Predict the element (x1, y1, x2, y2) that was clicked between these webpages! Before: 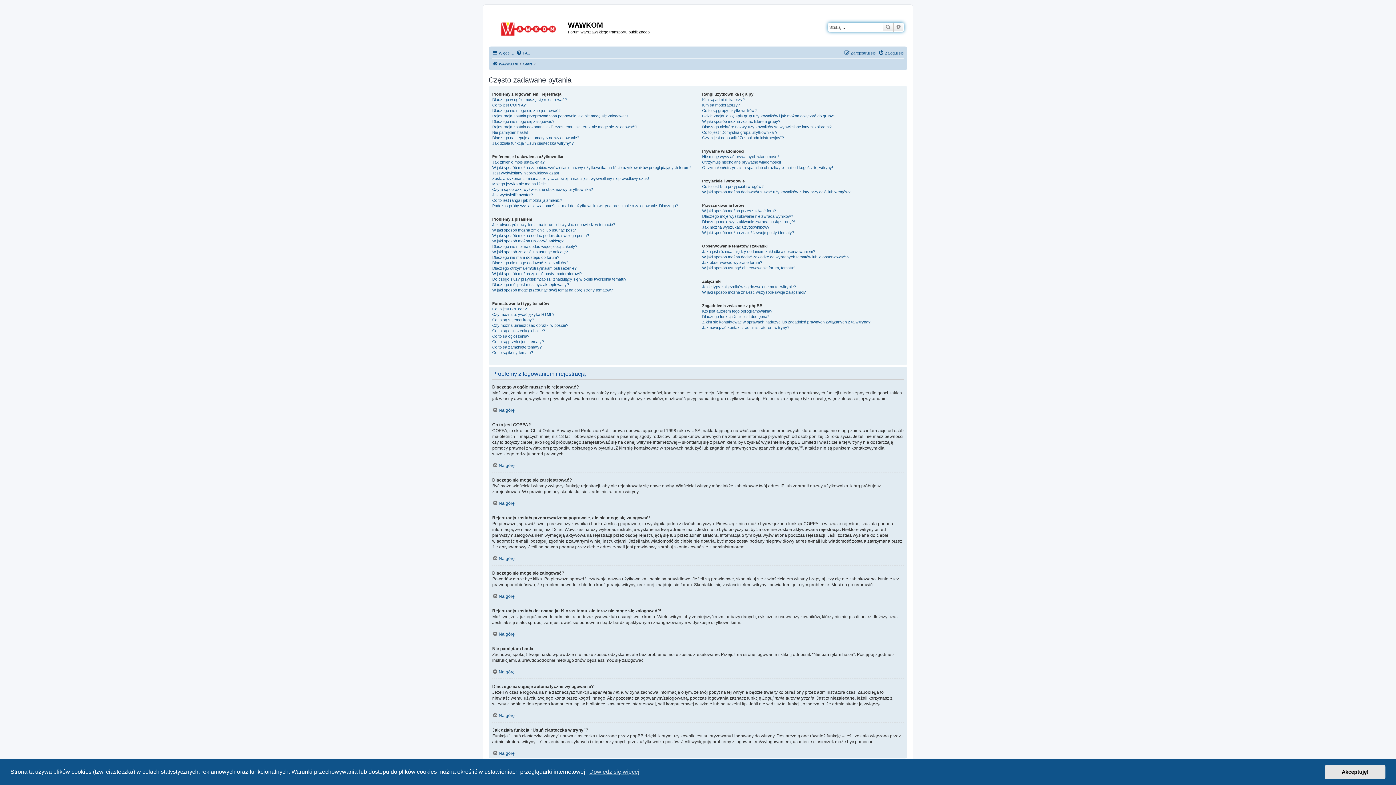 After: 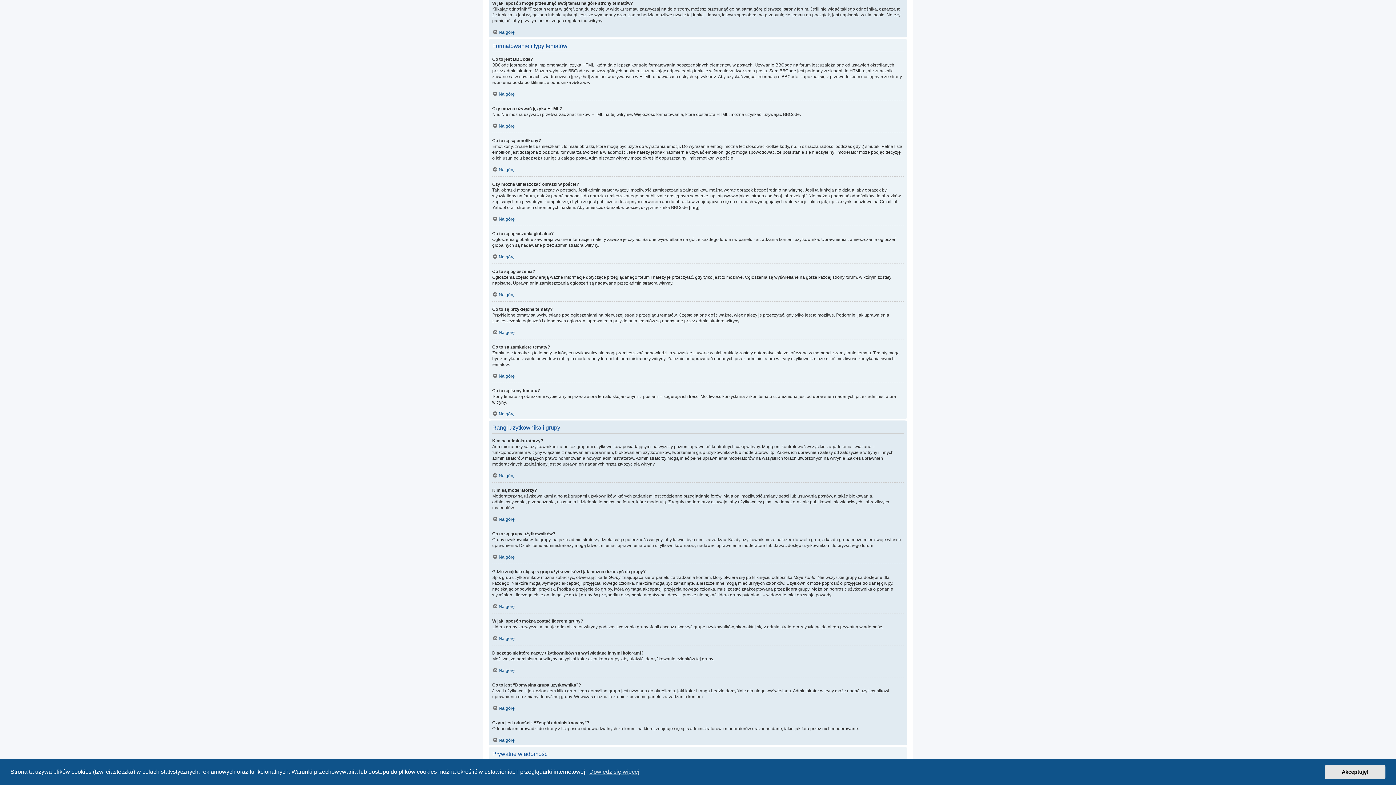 Action: bbox: (492, 287, 613, 293) label: W jaki sposób mogę przesunąć swój temat na górę strony tematów?